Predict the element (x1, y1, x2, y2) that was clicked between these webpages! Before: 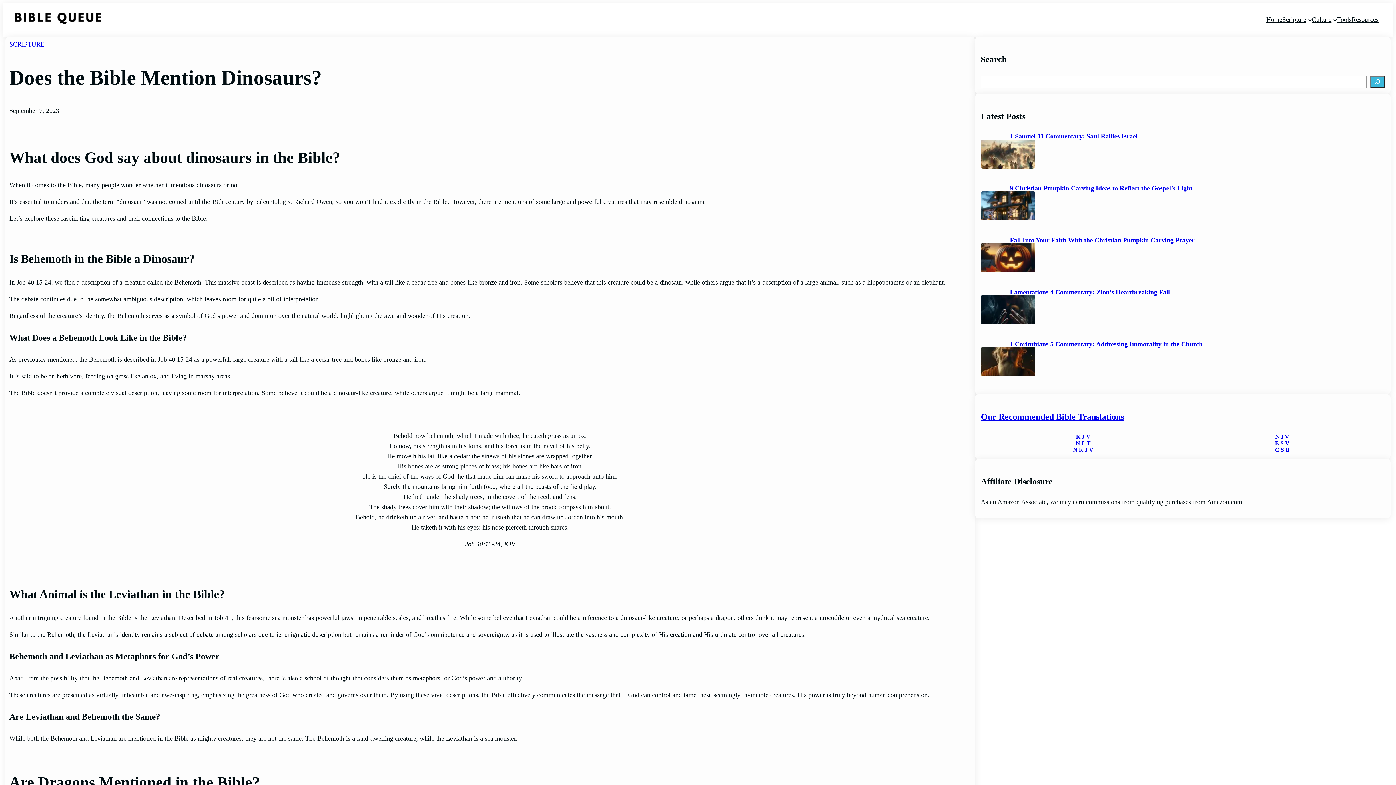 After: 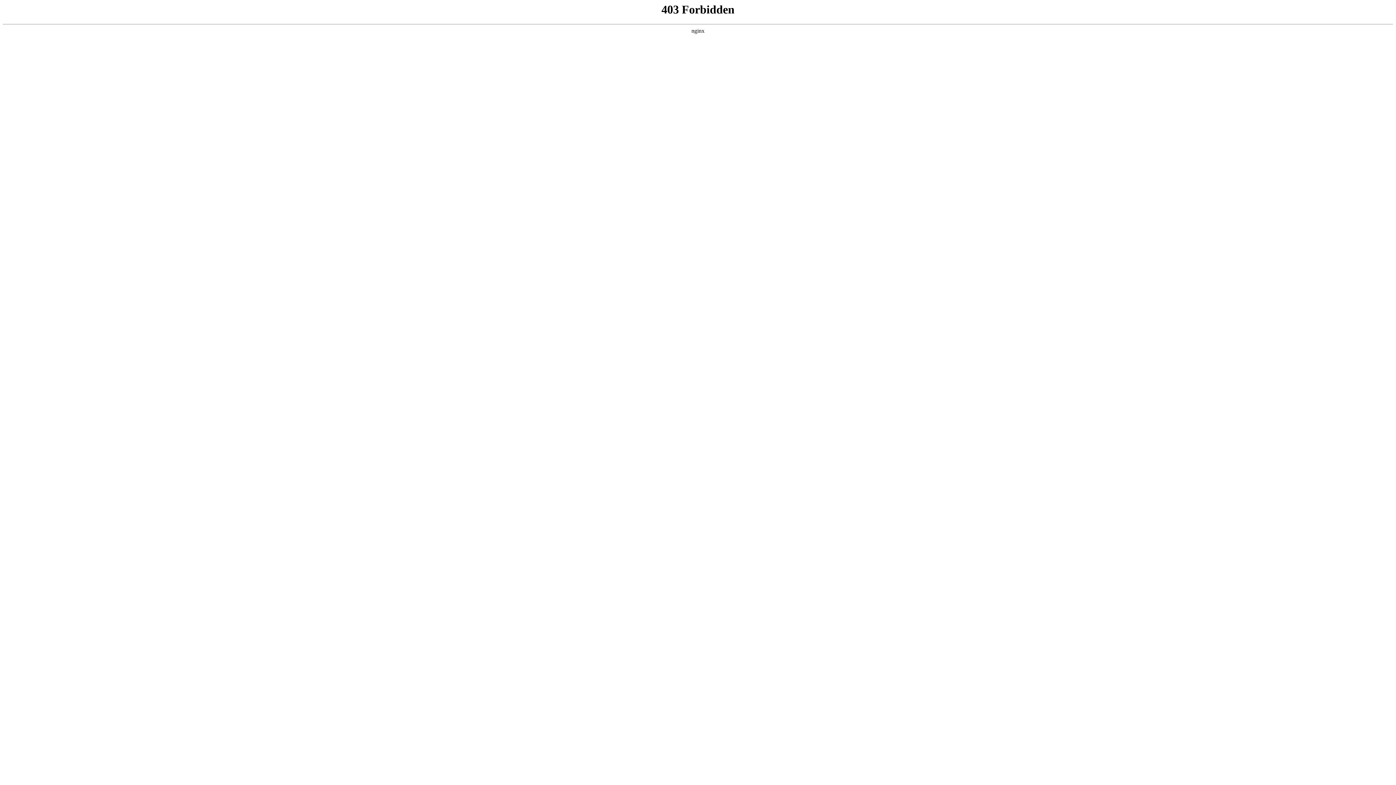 Action: bbox: (981, 243, 1010, 272)